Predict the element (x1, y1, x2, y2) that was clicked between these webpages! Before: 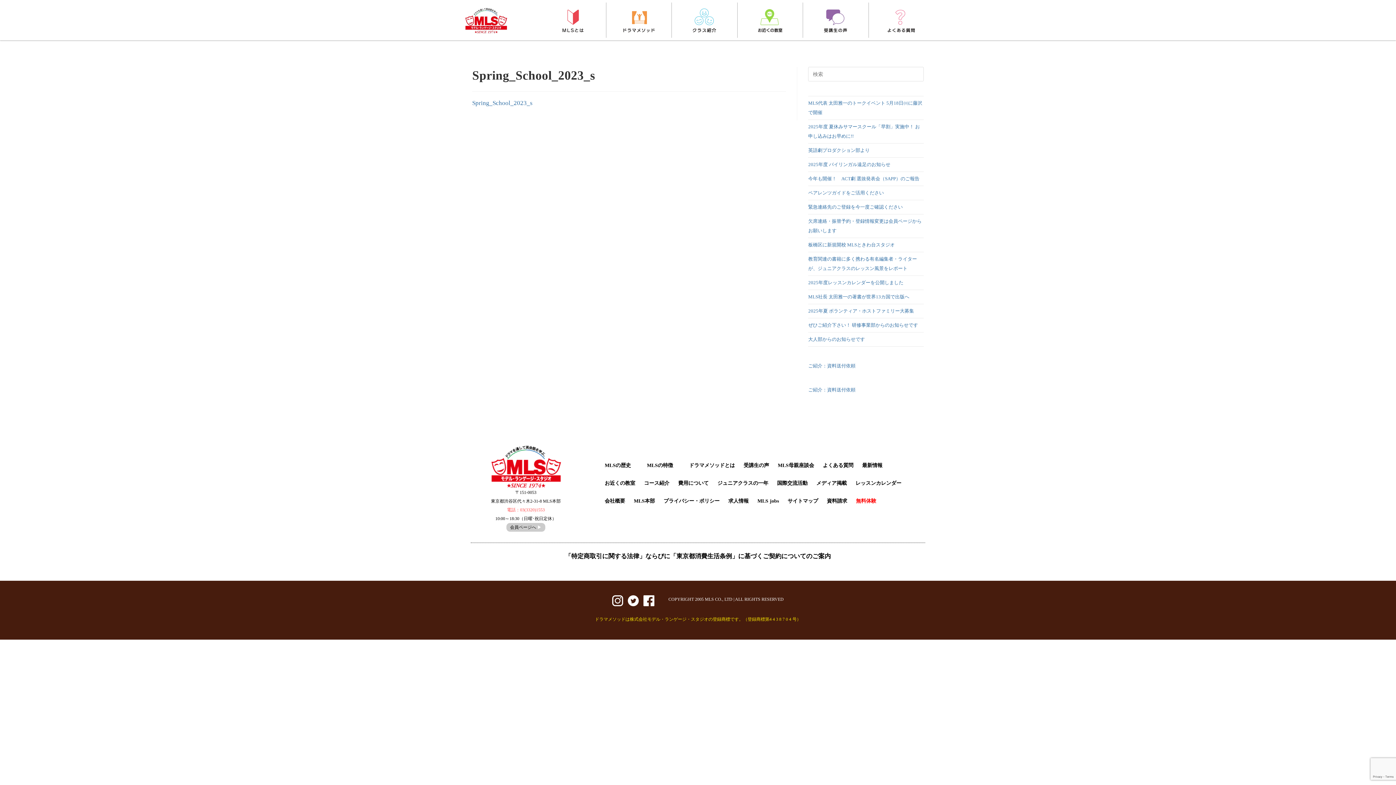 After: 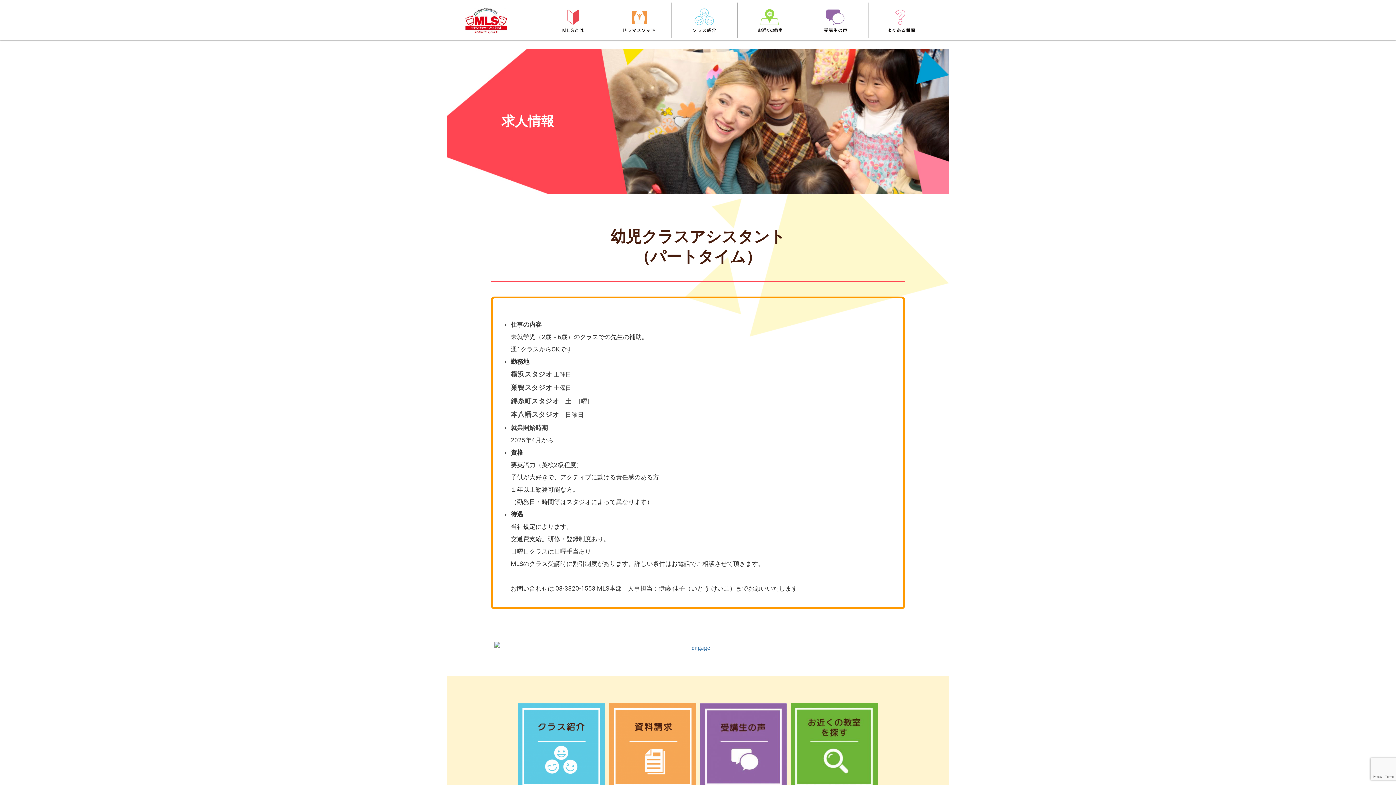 Action: label: 求人情報 bbox: (724, 494, 752, 507)